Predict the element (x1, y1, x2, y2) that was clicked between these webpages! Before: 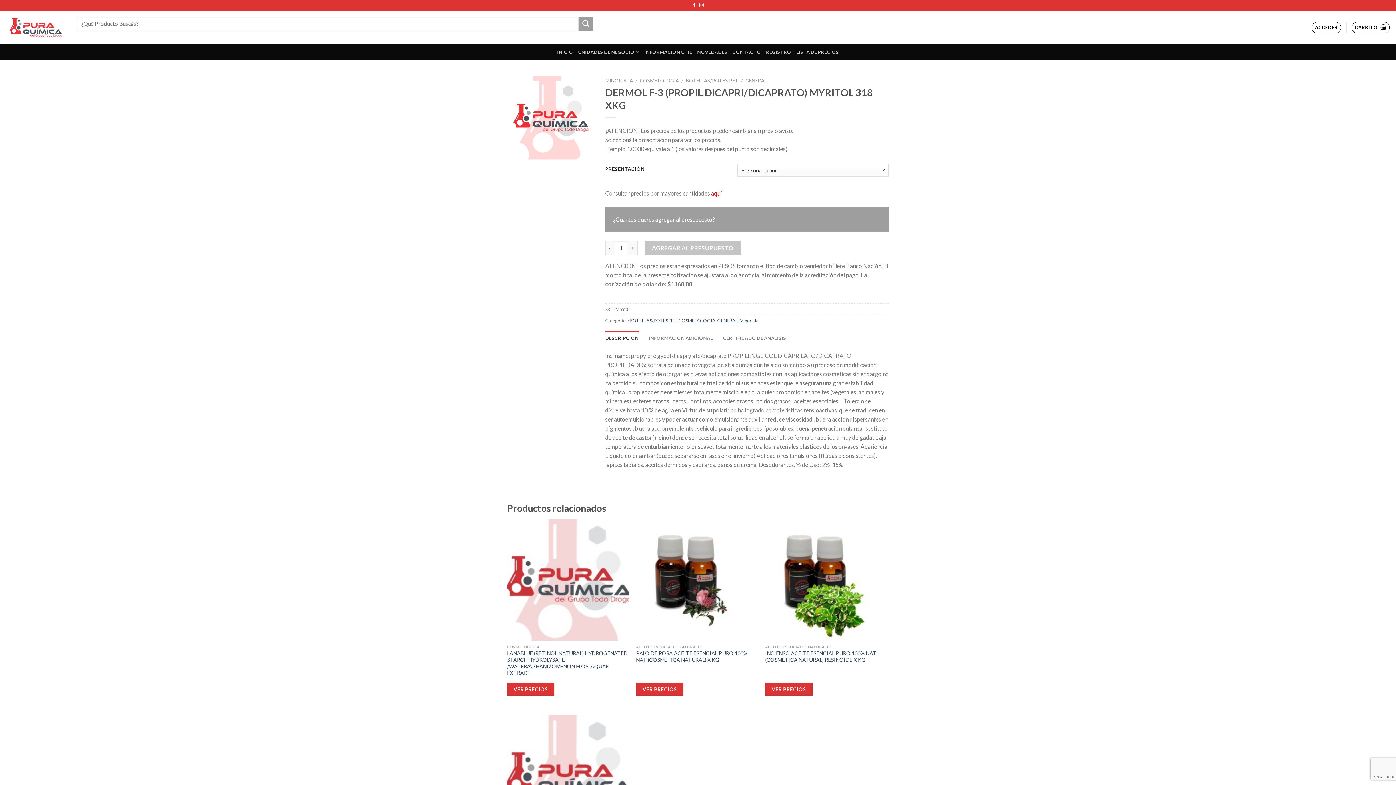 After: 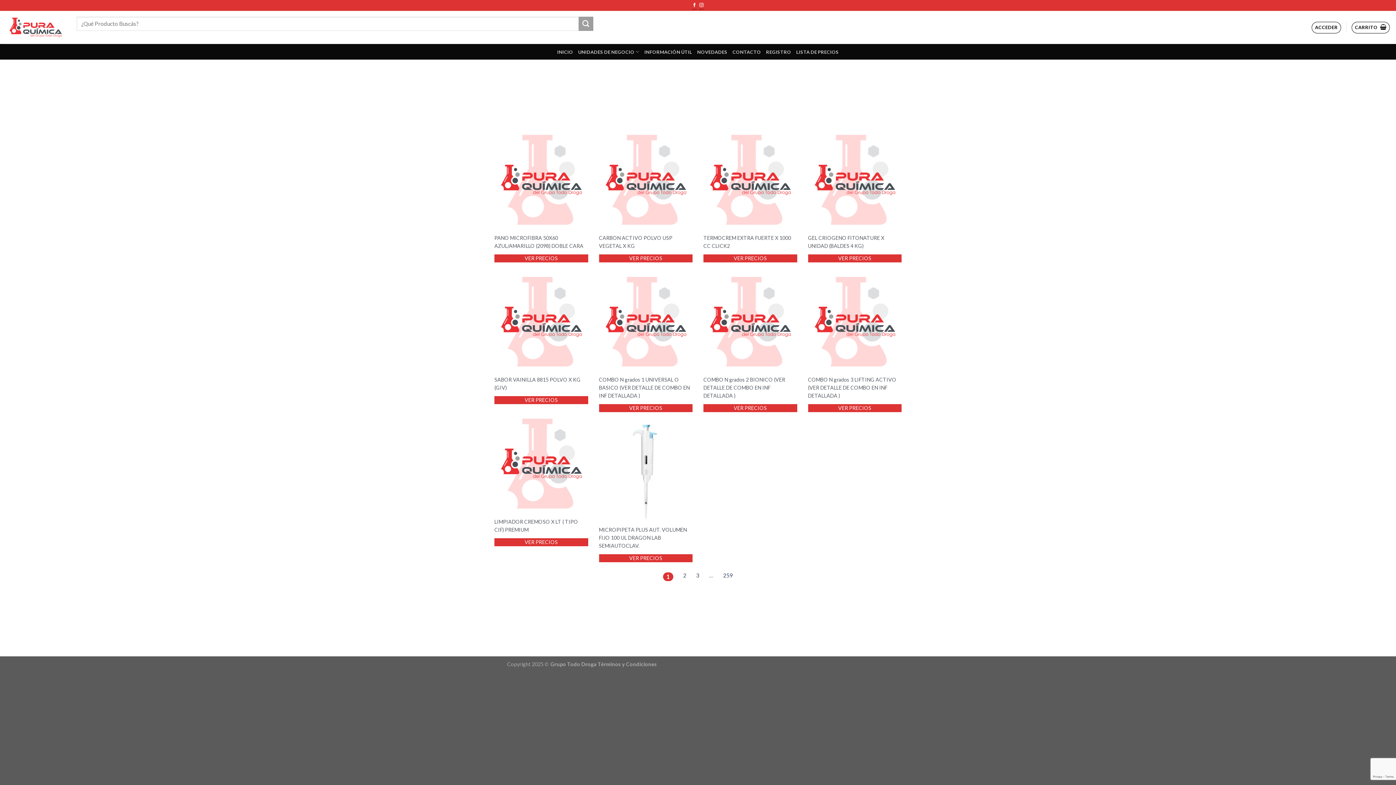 Action: label: Submit bbox: (578, 16, 593, 30)